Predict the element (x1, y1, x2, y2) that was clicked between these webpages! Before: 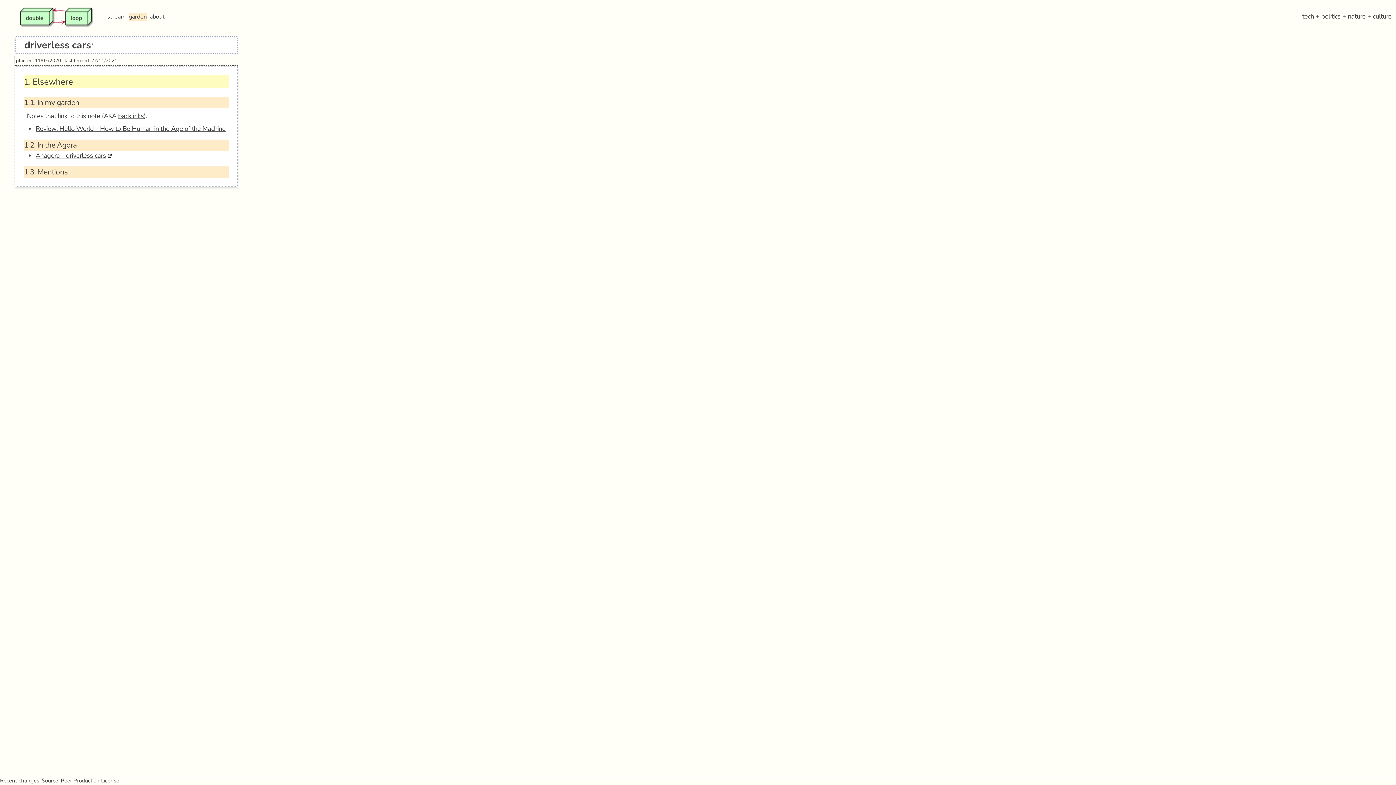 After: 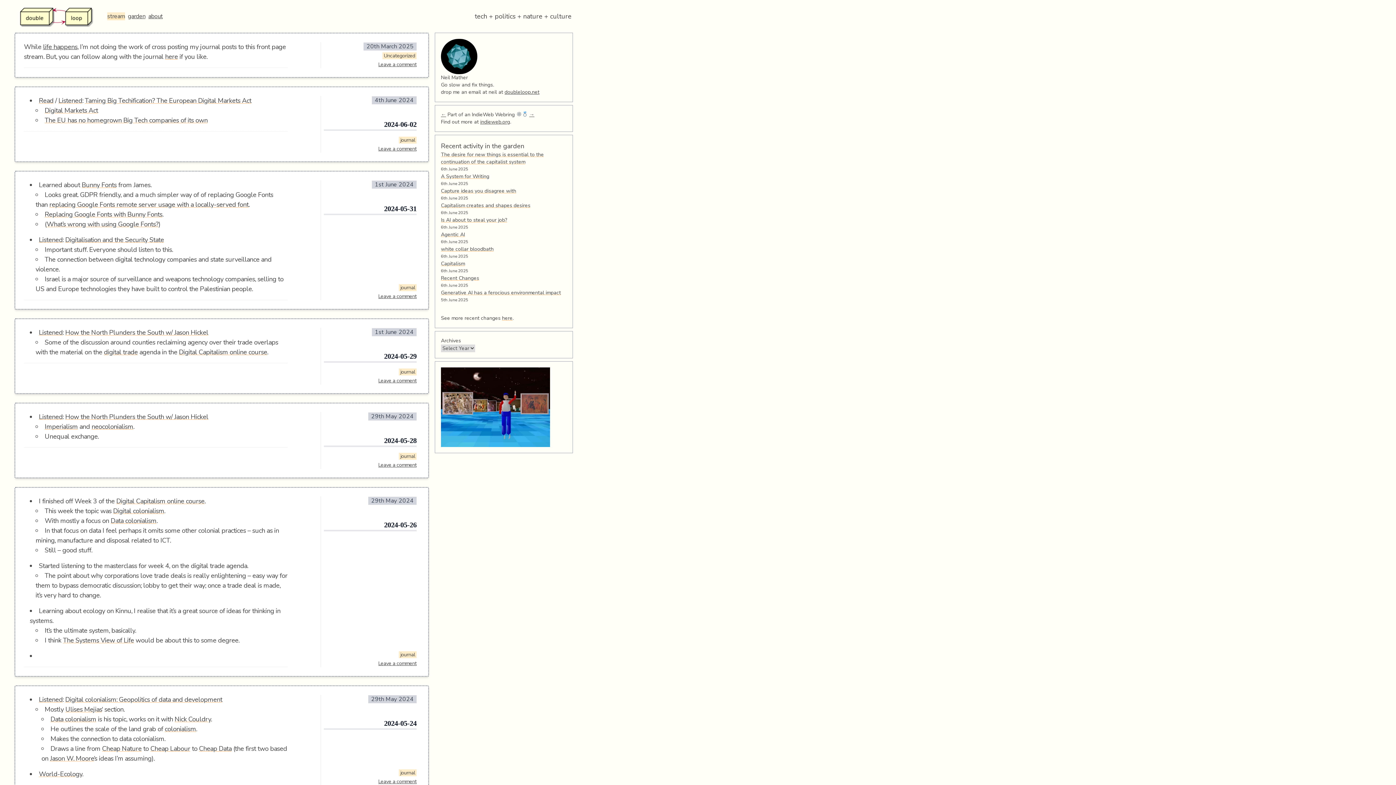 Action: bbox: (14, 5, 97, 26)